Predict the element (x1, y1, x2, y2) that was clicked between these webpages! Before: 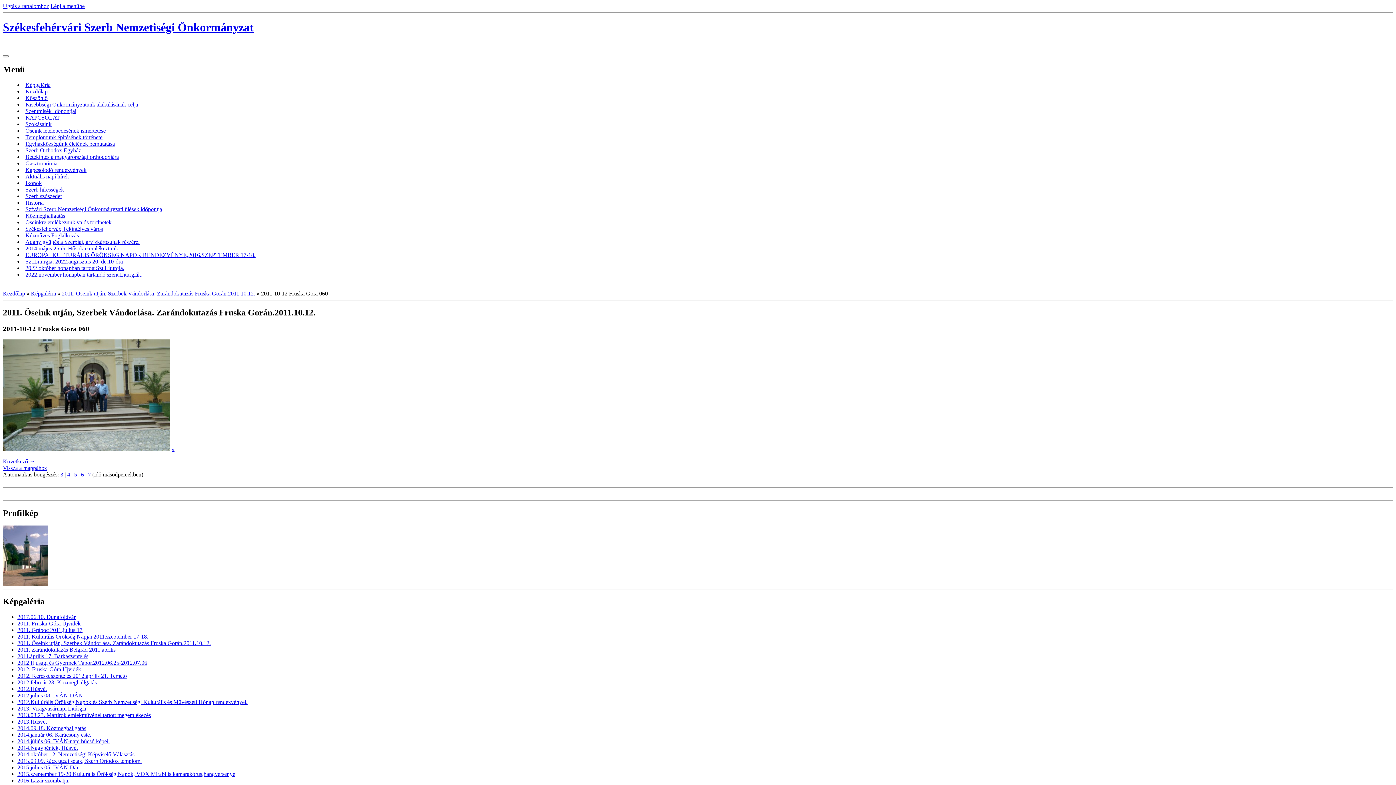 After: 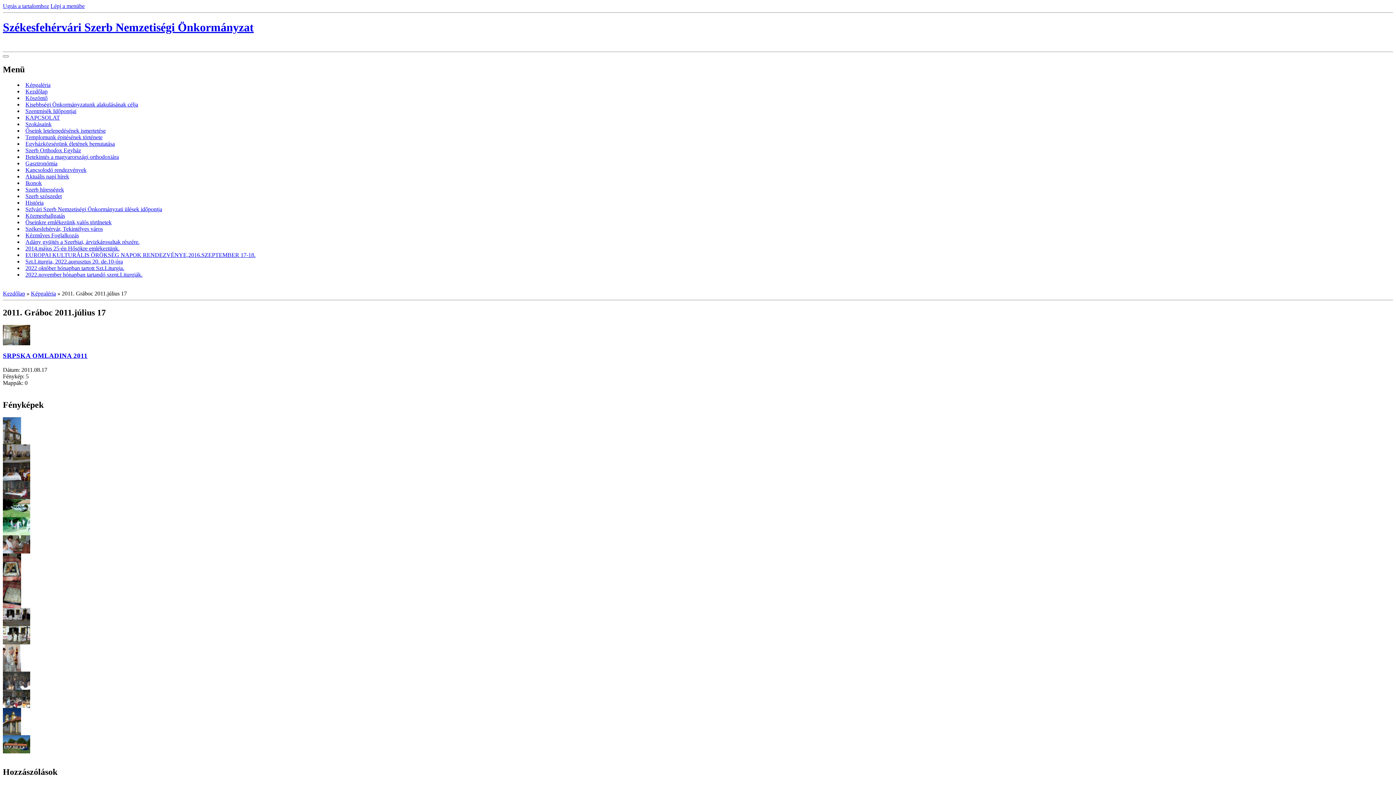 Action: bbox: (17, 627, 82, 633) label: 2011. Gráboc 2011.július 17